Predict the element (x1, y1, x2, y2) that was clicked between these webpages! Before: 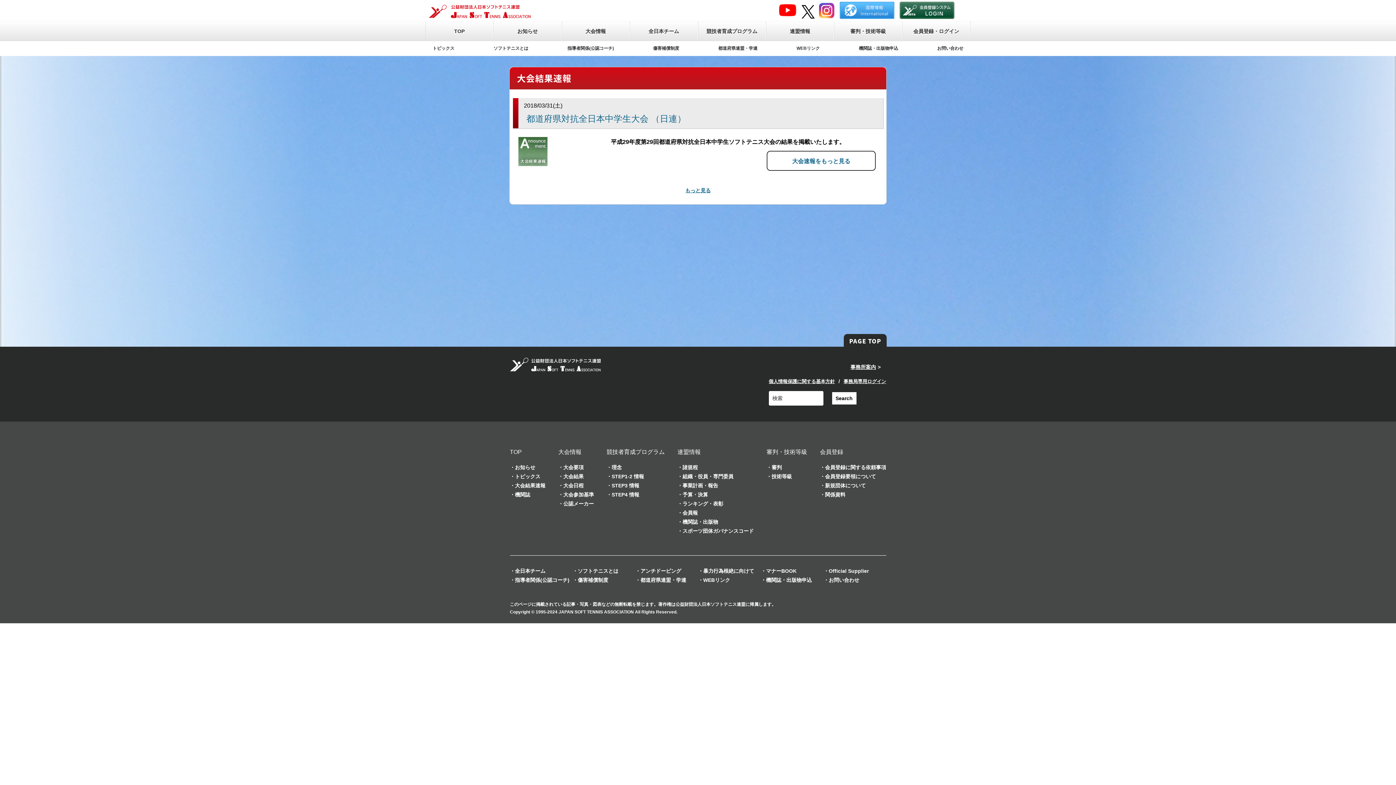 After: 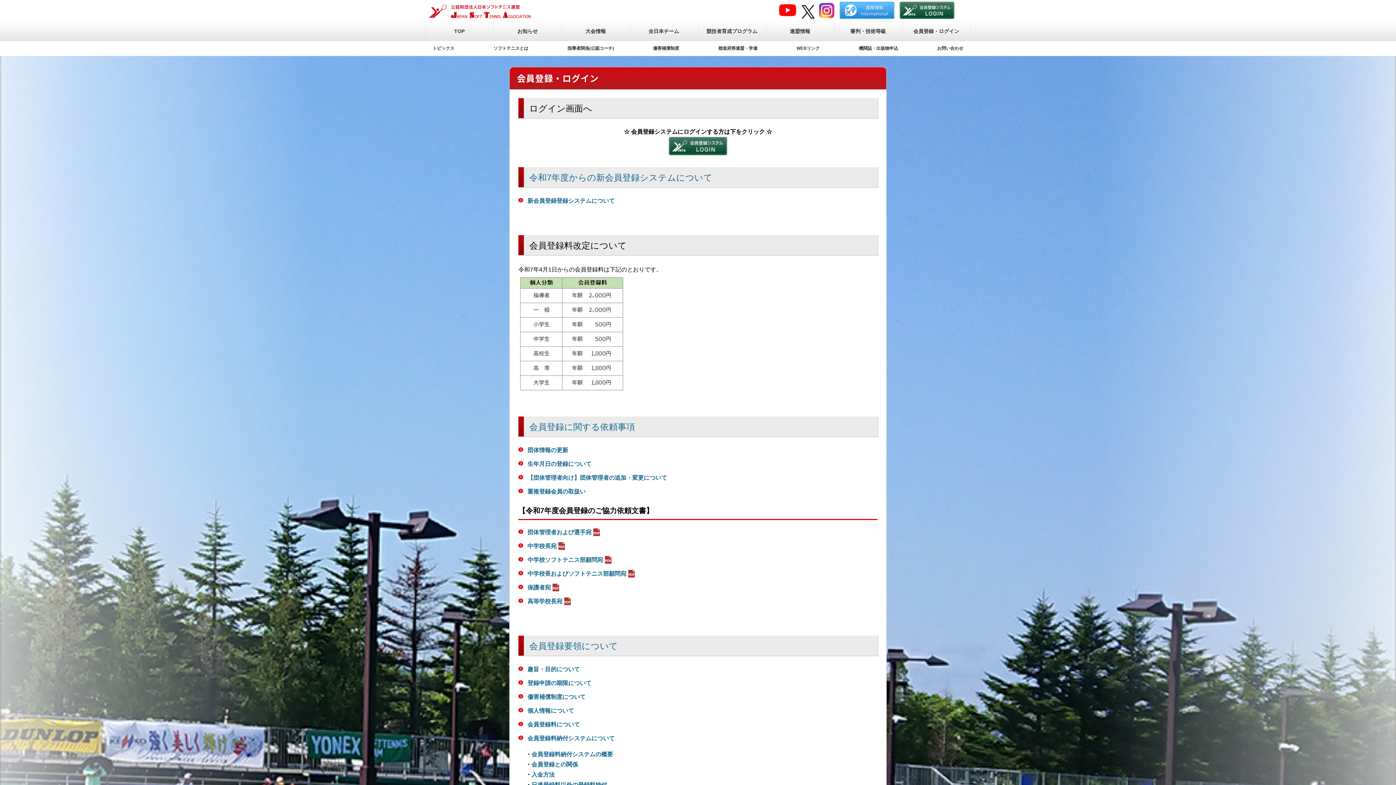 Action: bbox: (820, 449, 843, 455) label: 会員登録